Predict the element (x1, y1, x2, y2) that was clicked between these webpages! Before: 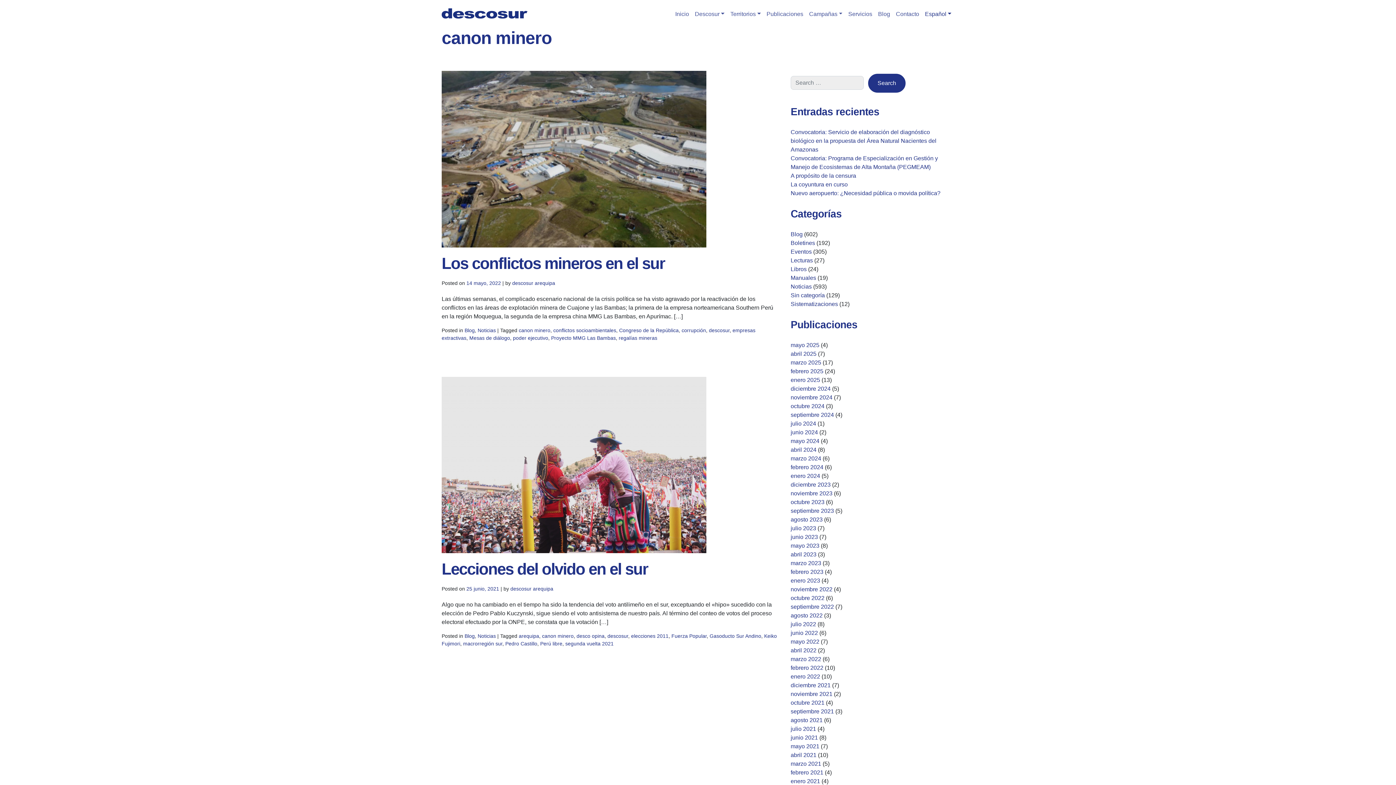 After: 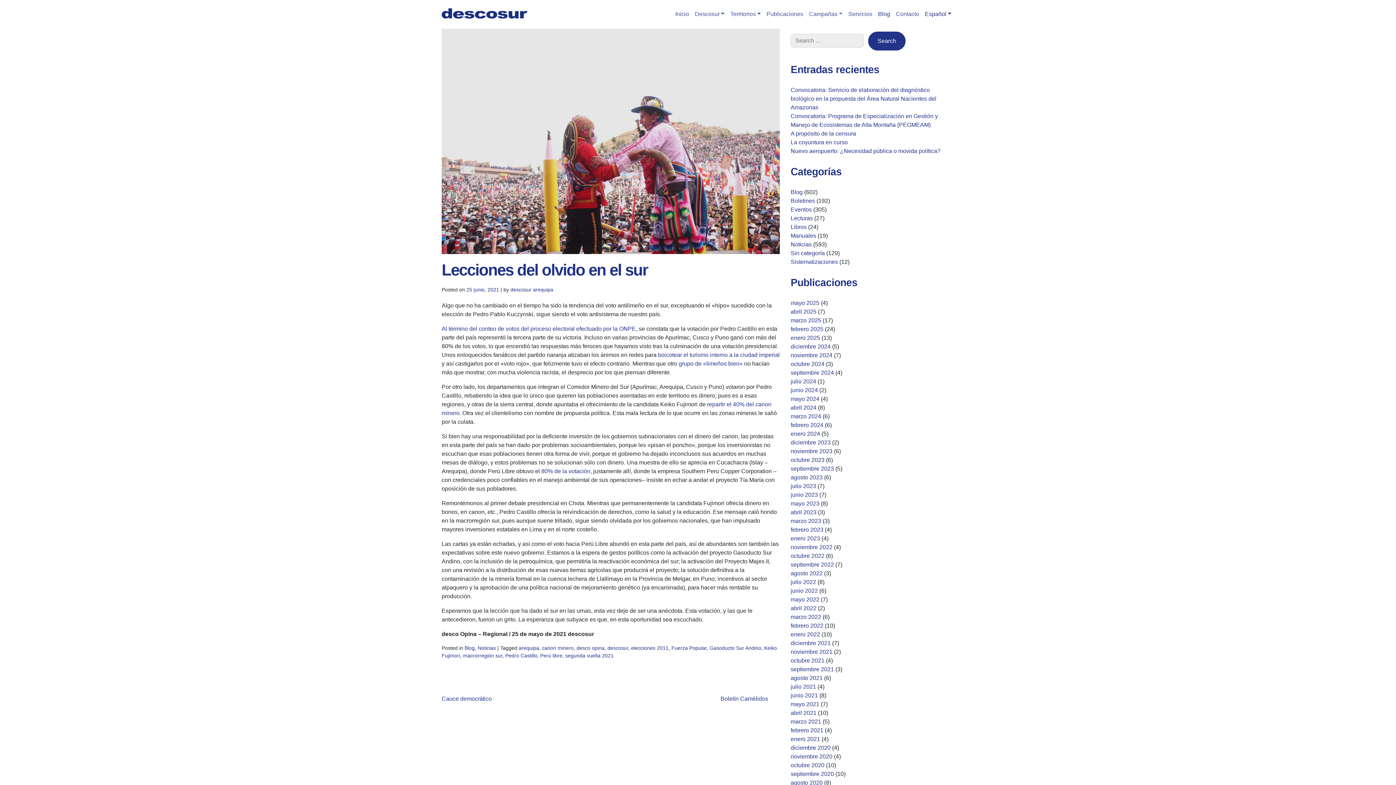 Action: bbox: (466, 586, 499, 592) label: 25 junio, 2021